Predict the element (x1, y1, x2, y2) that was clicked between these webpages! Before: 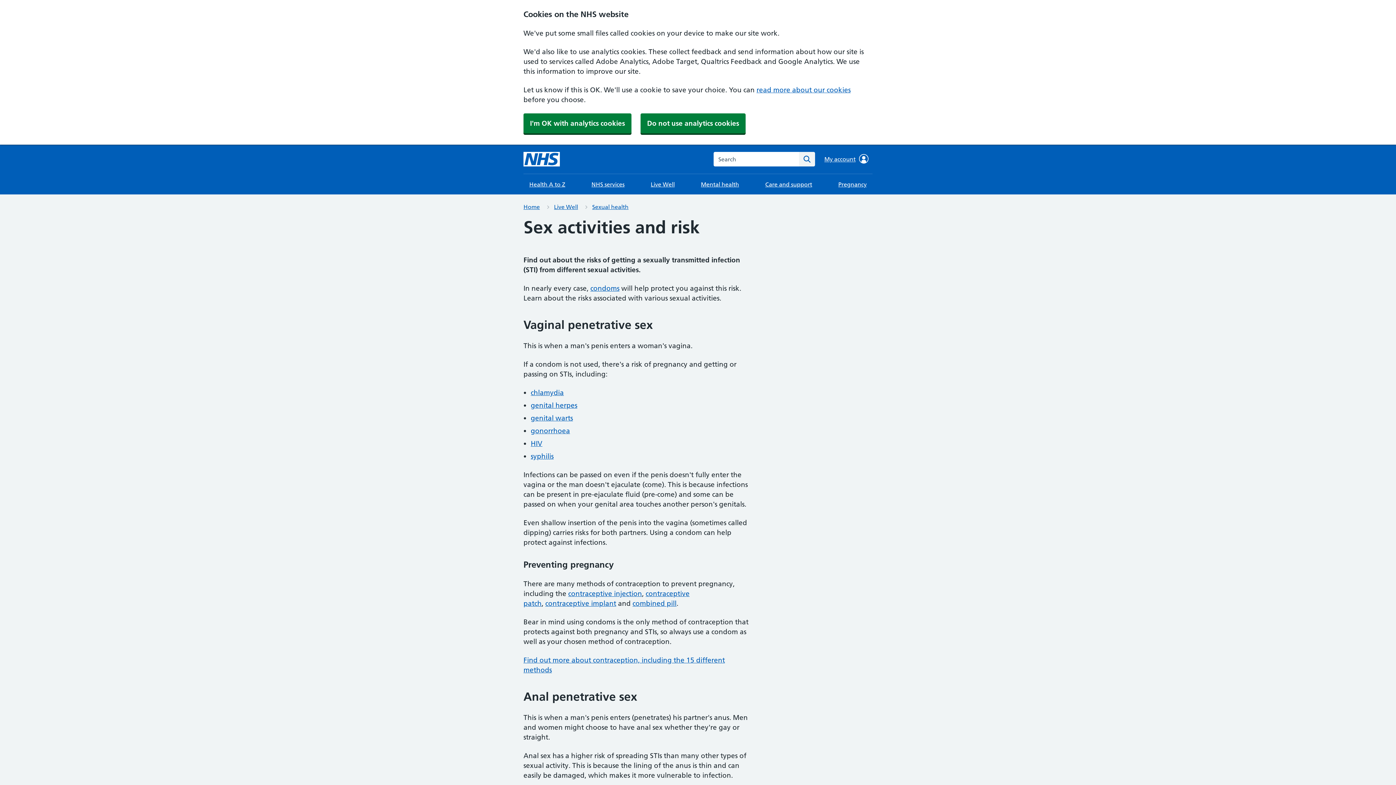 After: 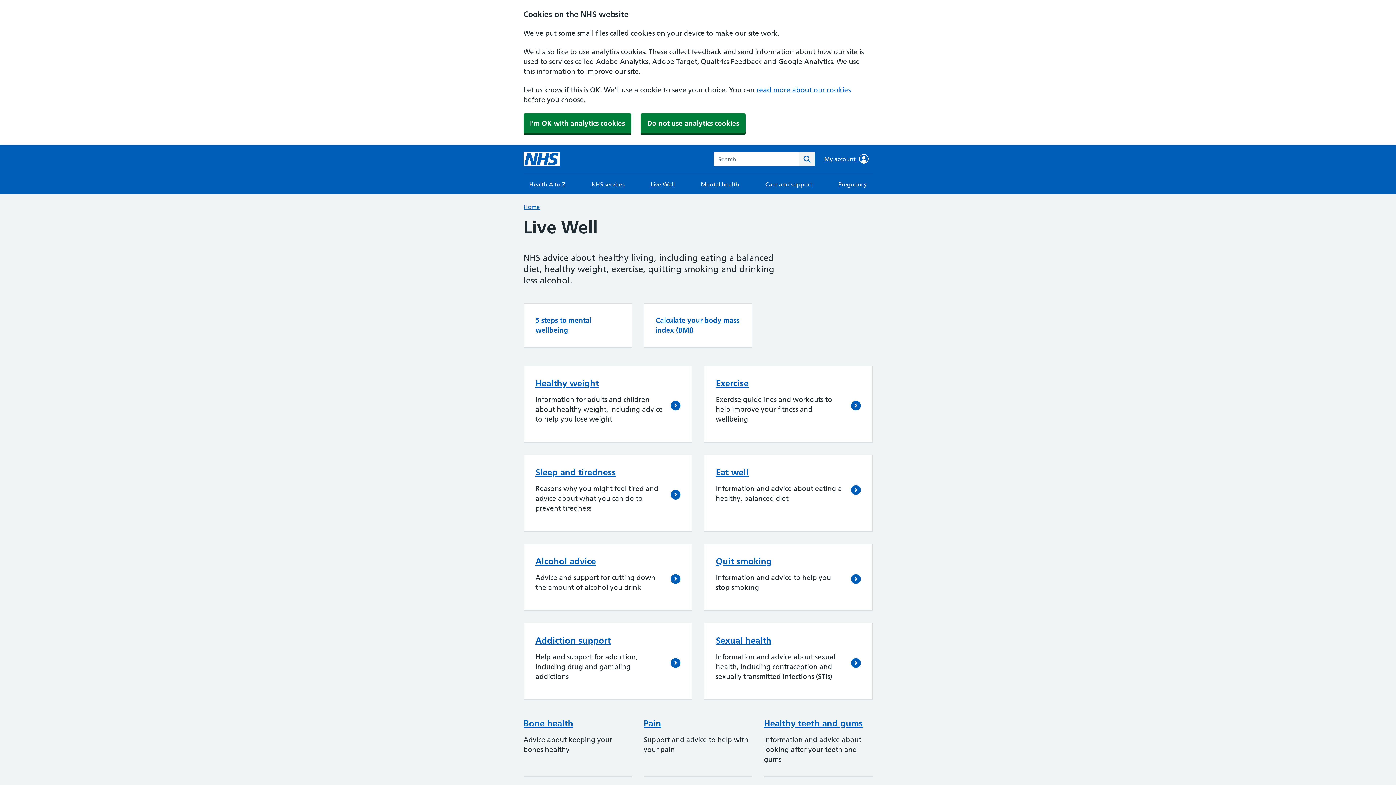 Action: label: Live Well bbox: (554, 203, 578, 210)